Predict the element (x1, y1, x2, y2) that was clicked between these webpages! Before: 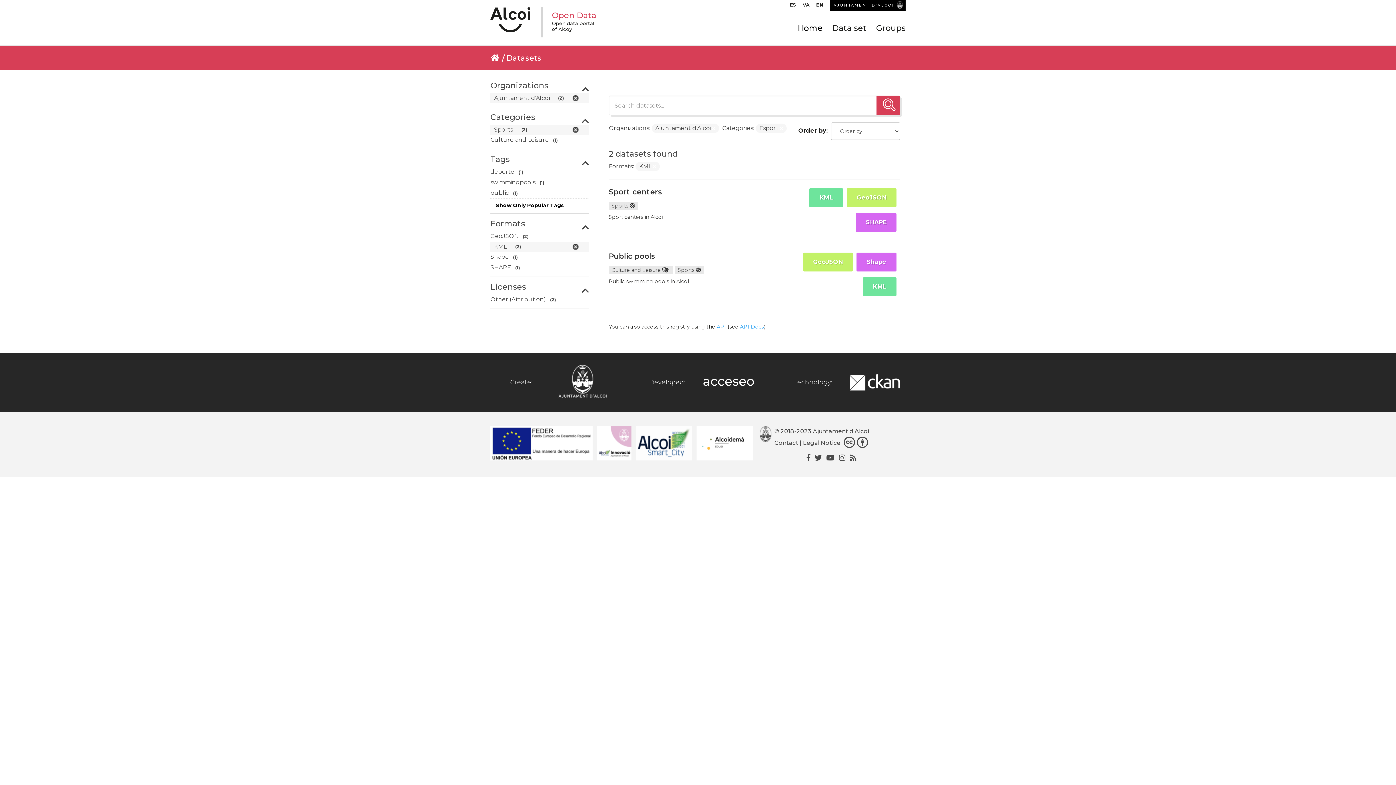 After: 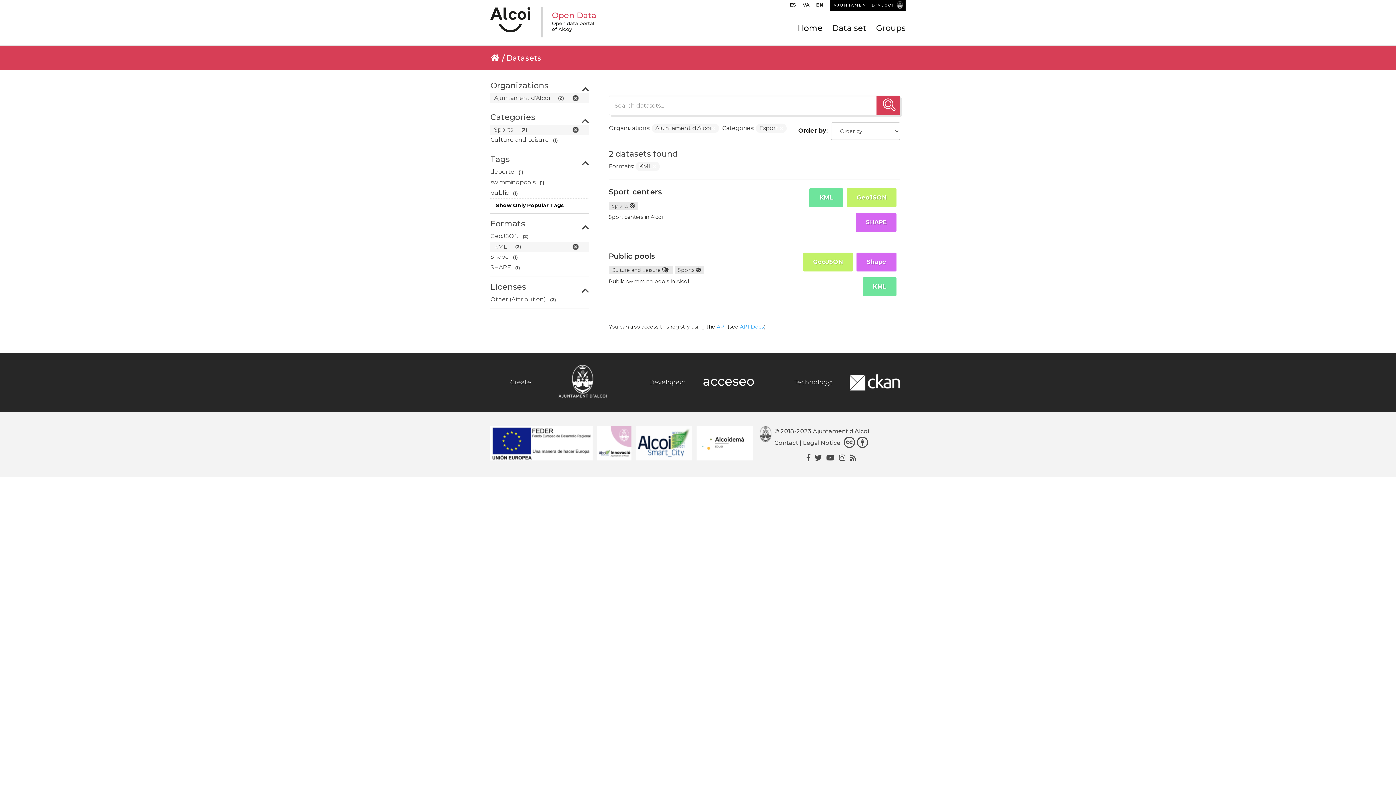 Action: bbox: (696, 455, 753, 462)